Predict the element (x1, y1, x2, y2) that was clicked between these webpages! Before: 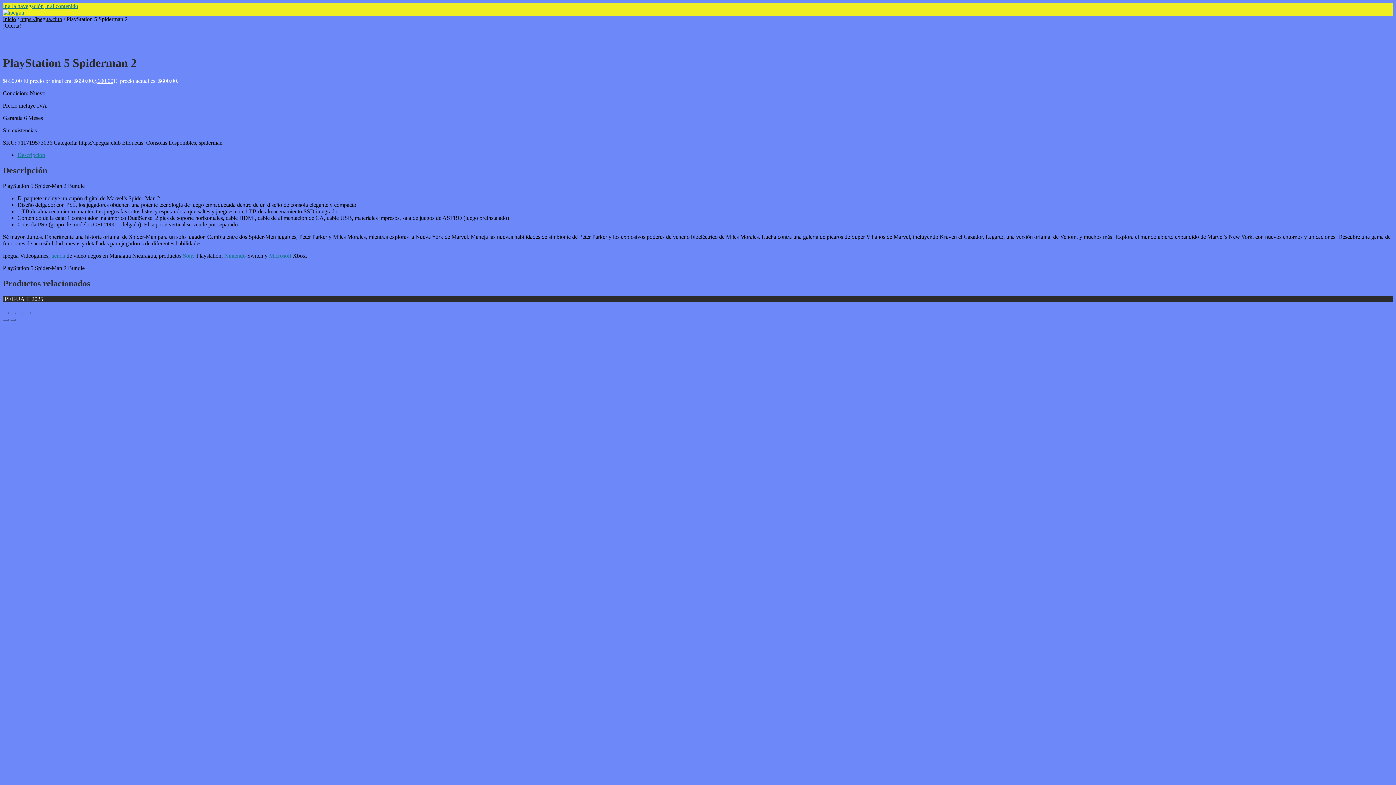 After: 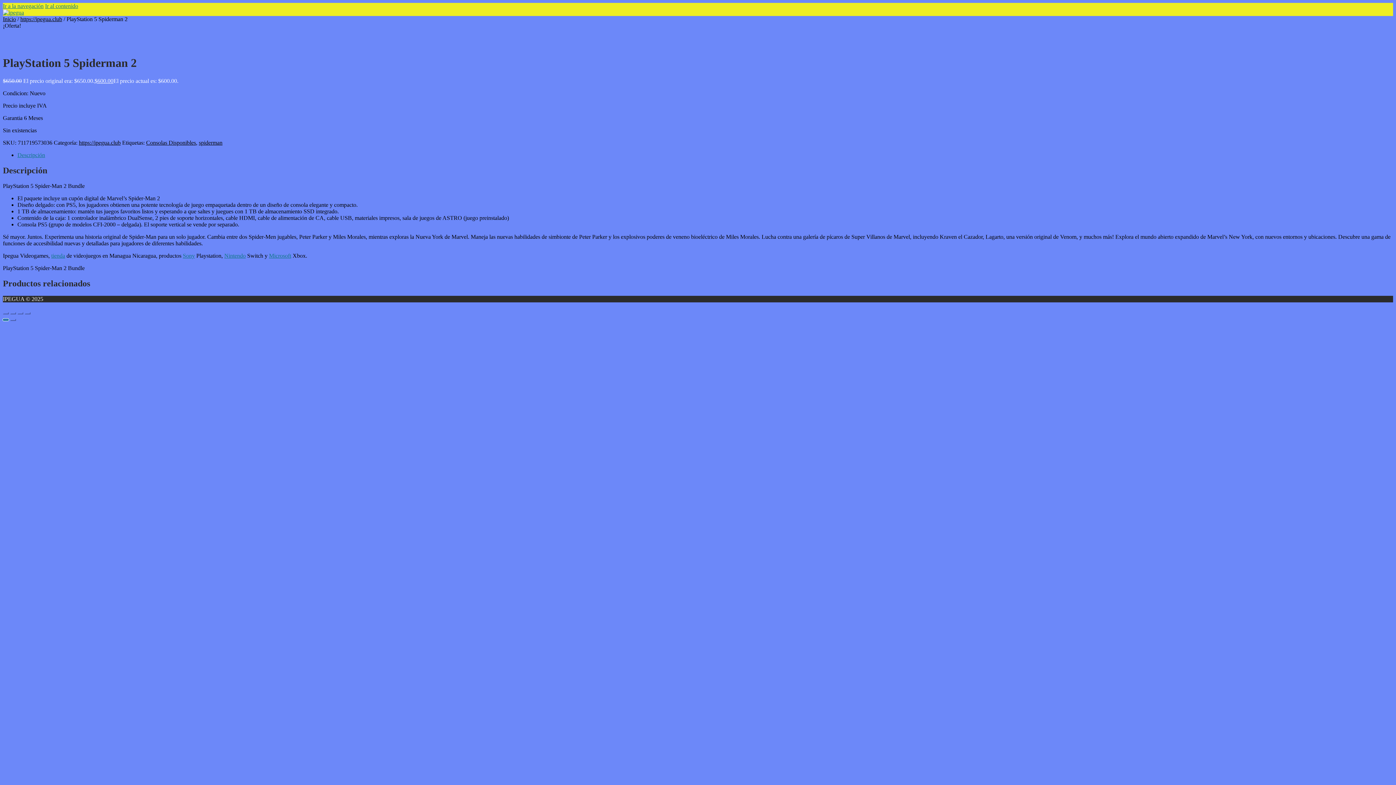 Action: label: Anterior (flecha izquierda) bbox: (2, 318, 8, 320)